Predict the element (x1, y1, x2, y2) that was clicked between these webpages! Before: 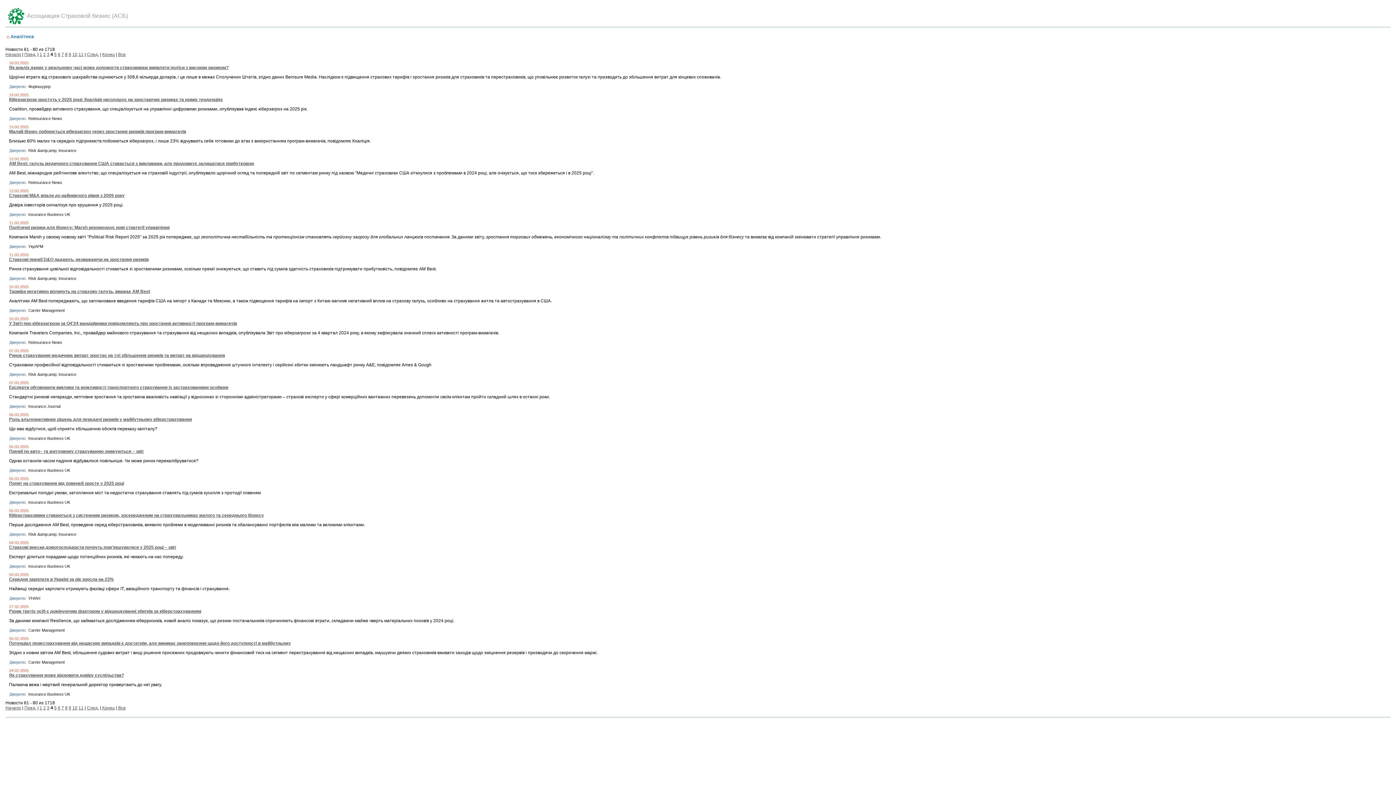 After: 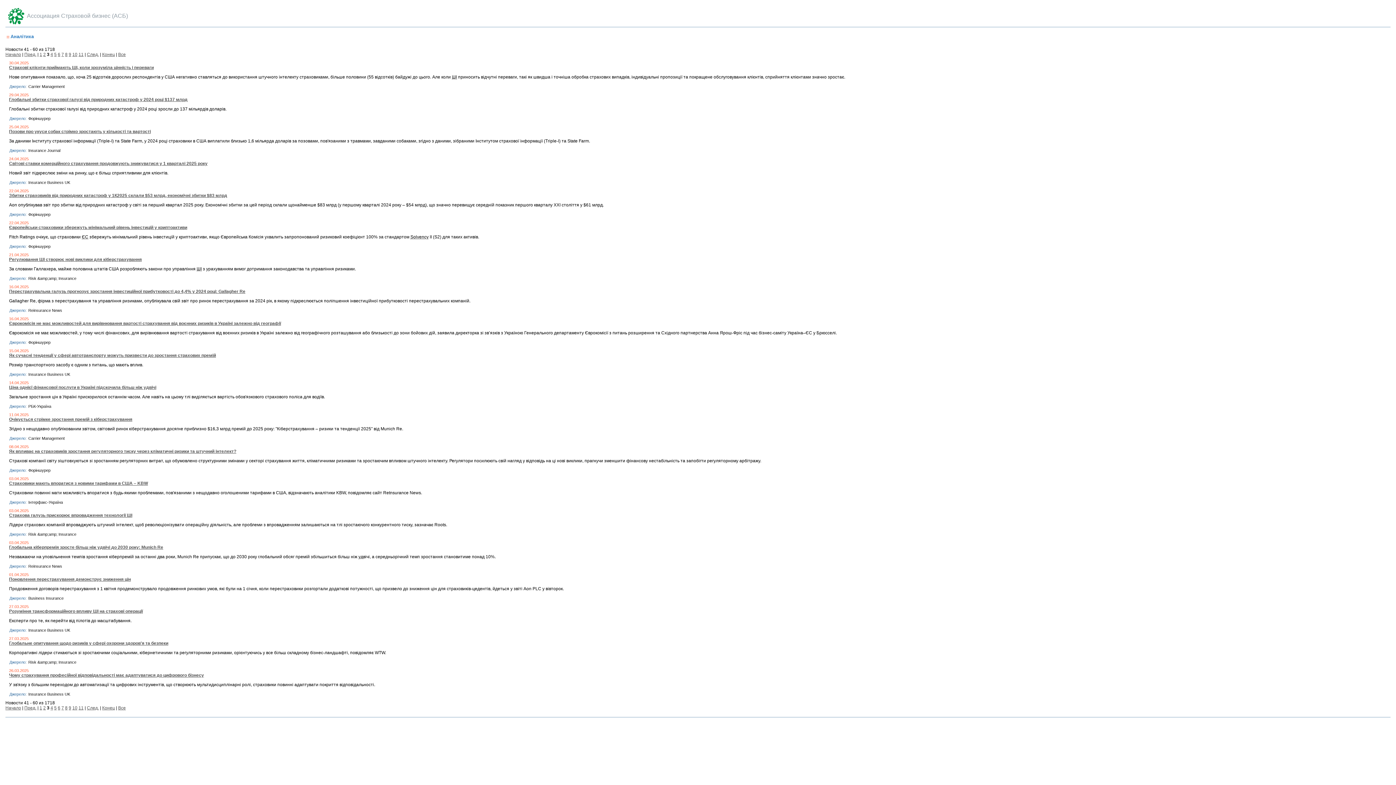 Action: label: Пред. bbox: (24, 52, 36, 57)